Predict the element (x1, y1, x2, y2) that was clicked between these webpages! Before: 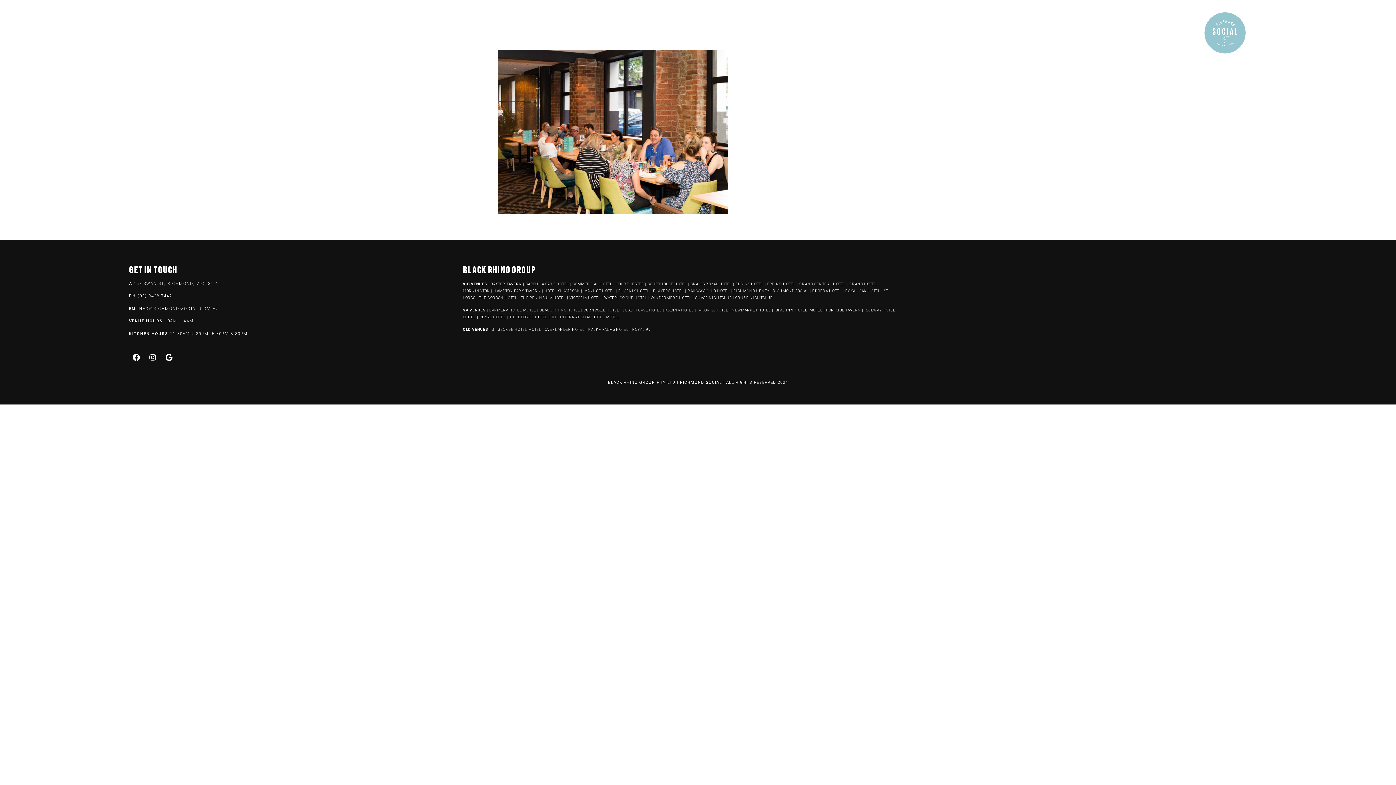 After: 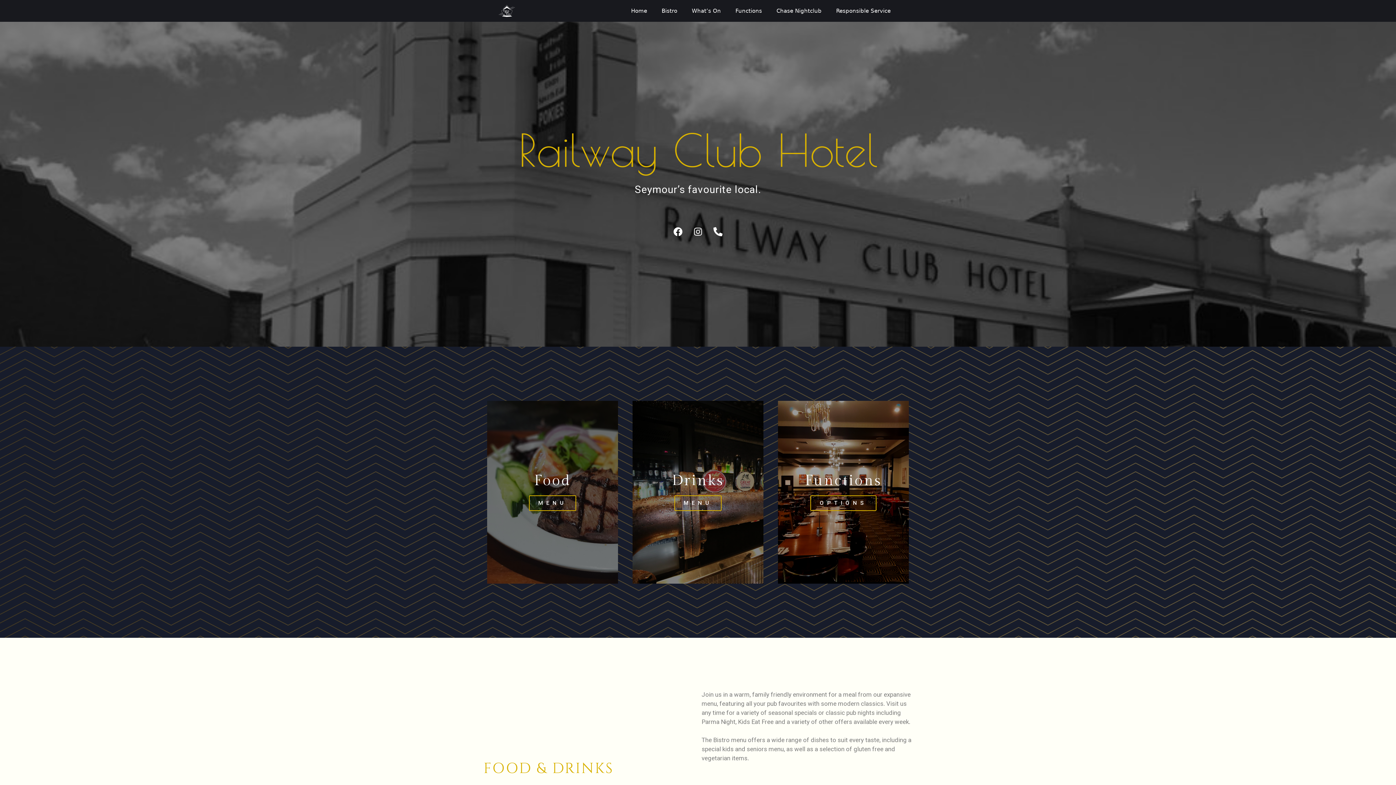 Action: bbox: (687, 289, 730, 293) label: RAILWAY CLUB HOTEL